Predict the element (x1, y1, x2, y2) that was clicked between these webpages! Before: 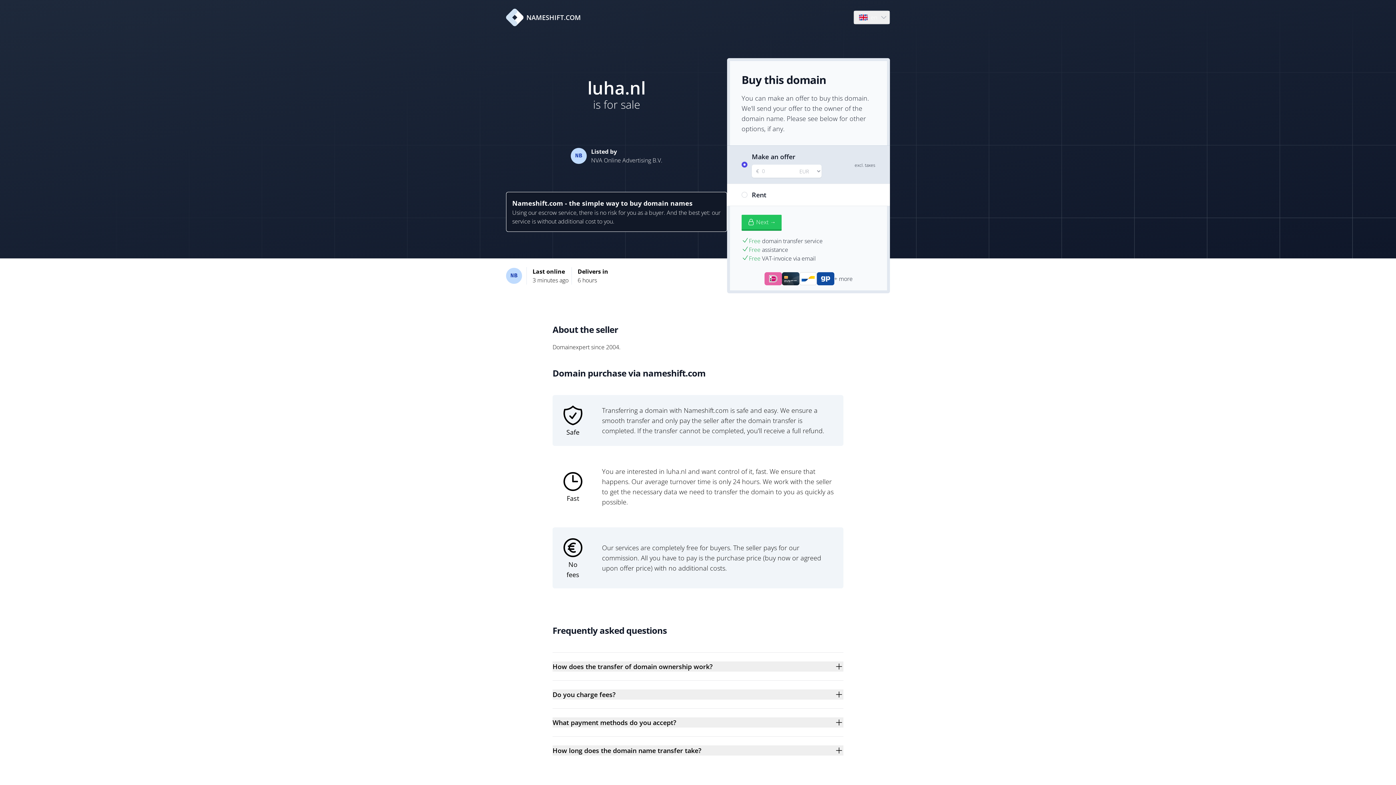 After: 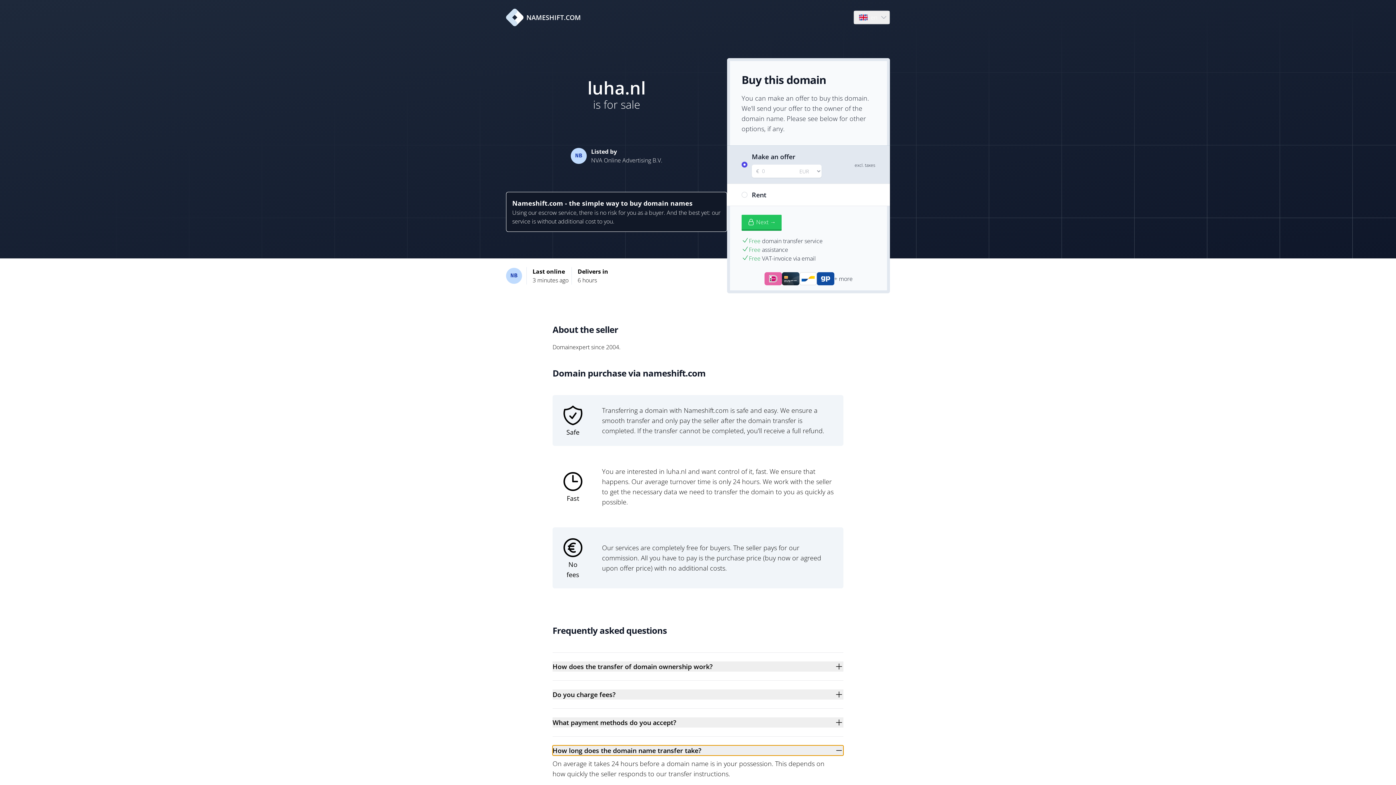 Action: label: How long does the domain name transfer take? bbox: (552, 745, 843, 756)